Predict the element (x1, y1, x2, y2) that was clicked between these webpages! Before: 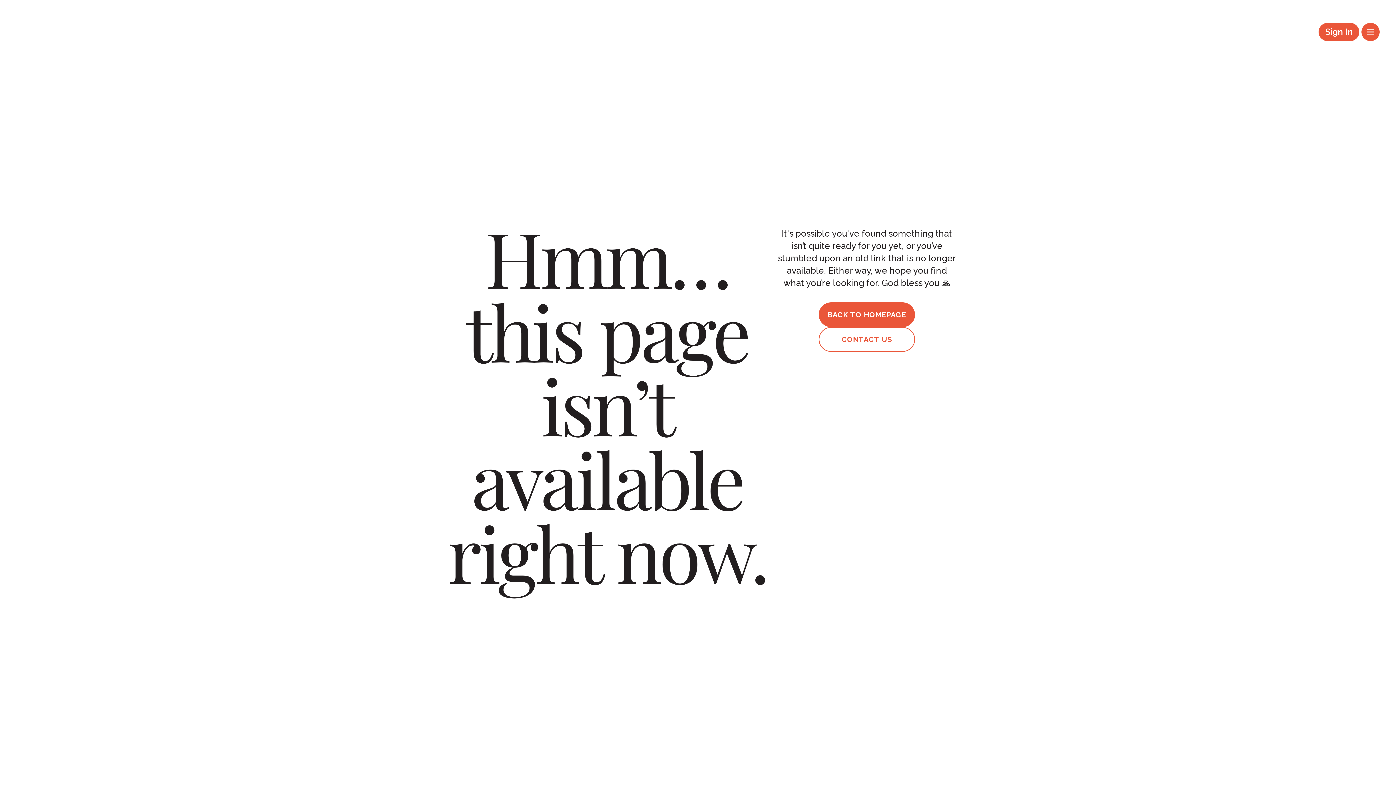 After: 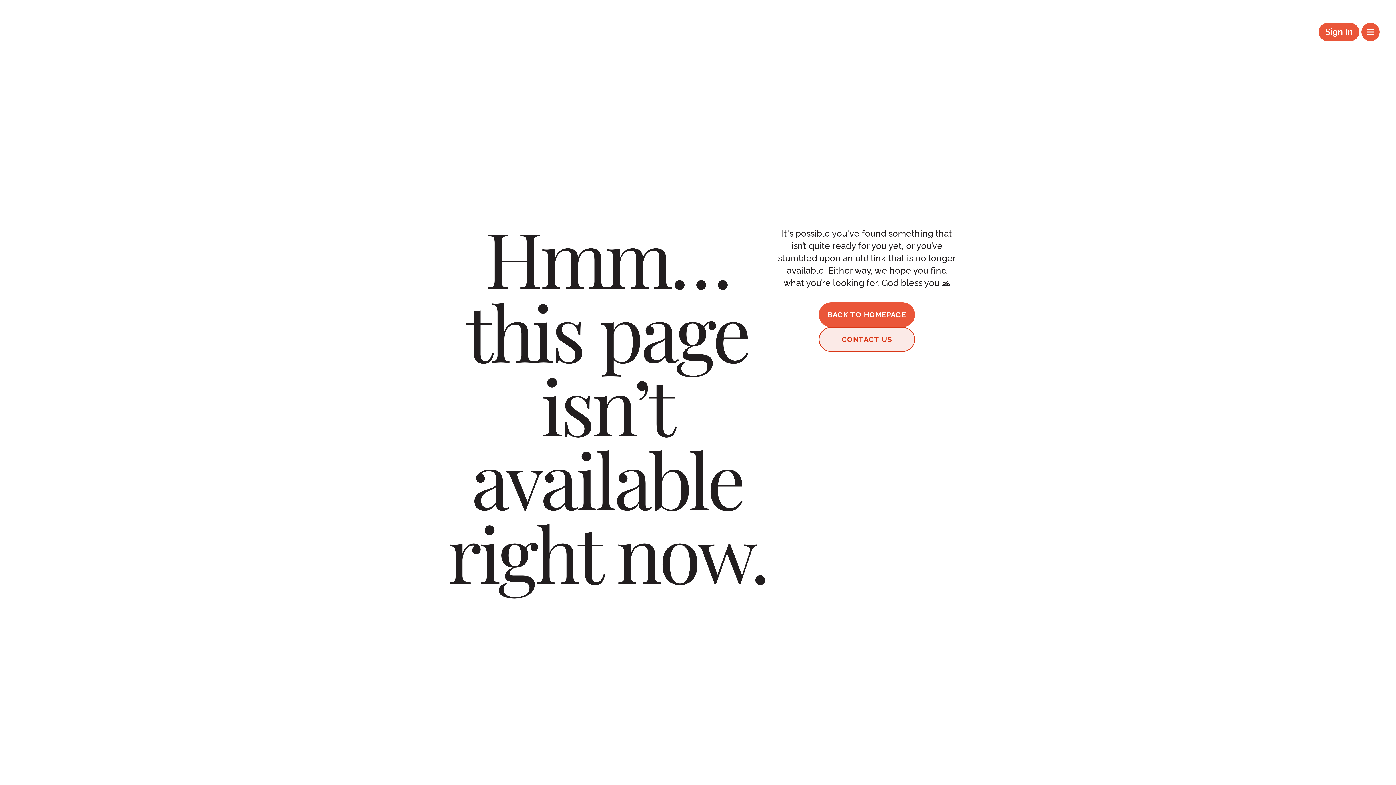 Action: bbox: (818, 327, 915, 352) label: CONTACT US